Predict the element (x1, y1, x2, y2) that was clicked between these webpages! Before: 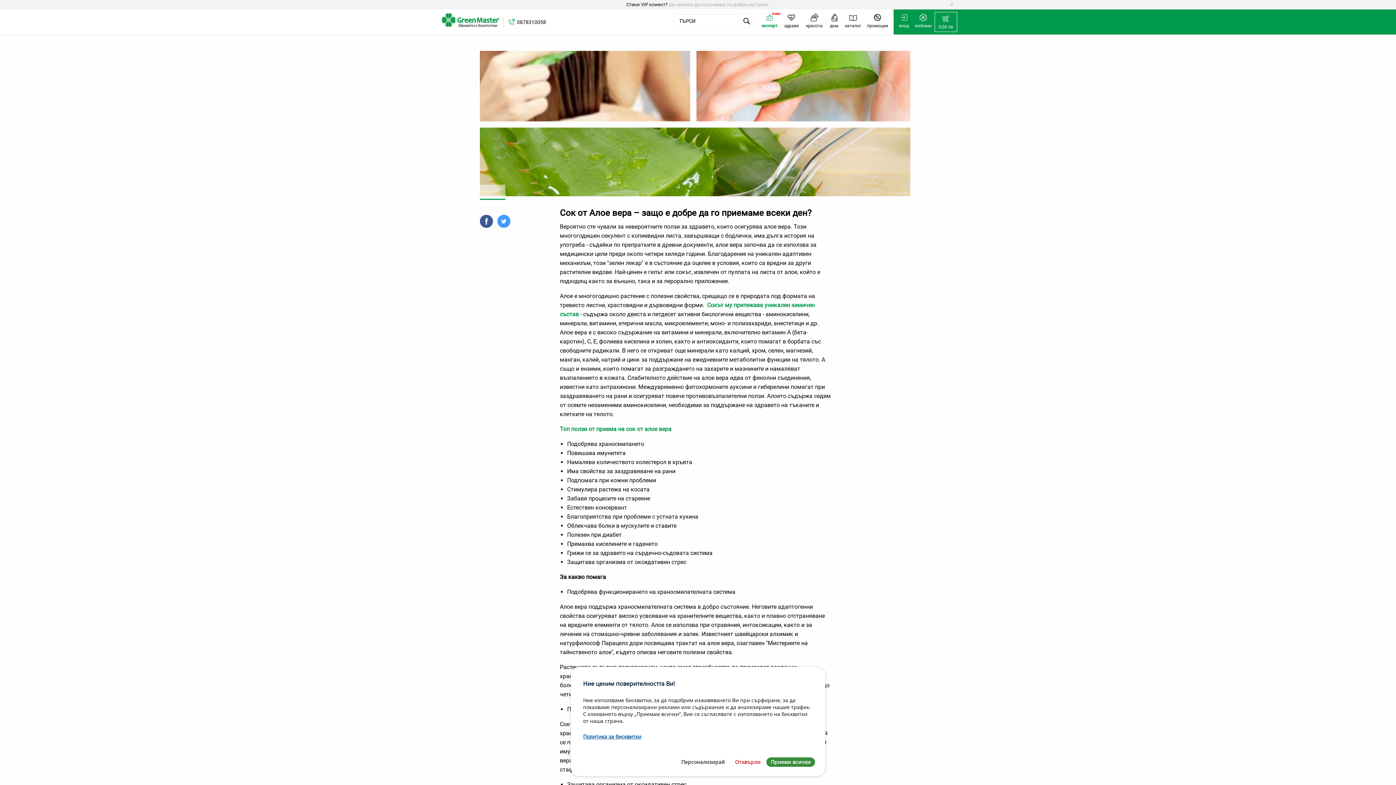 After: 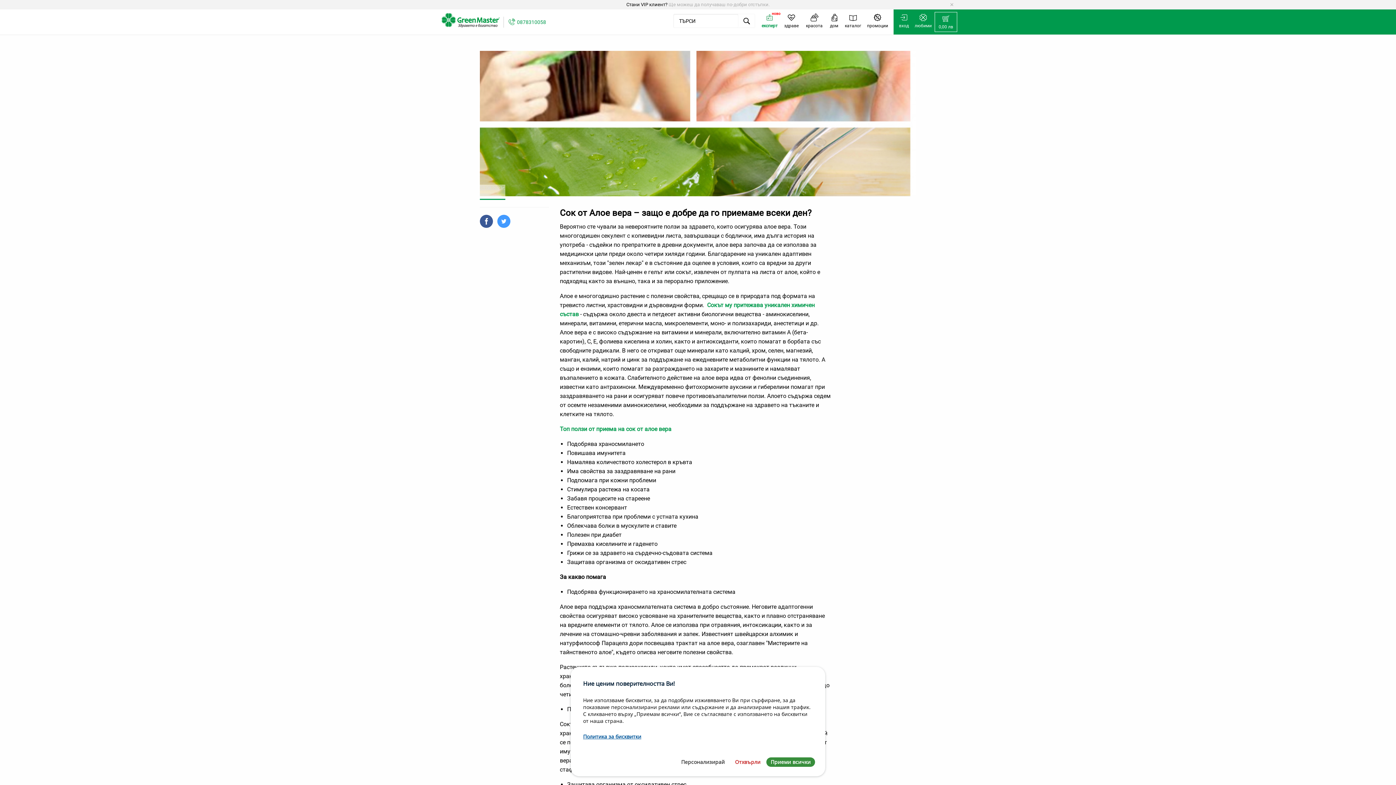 Action: bbox: (503, 16, 546, 27) label: 0878310058